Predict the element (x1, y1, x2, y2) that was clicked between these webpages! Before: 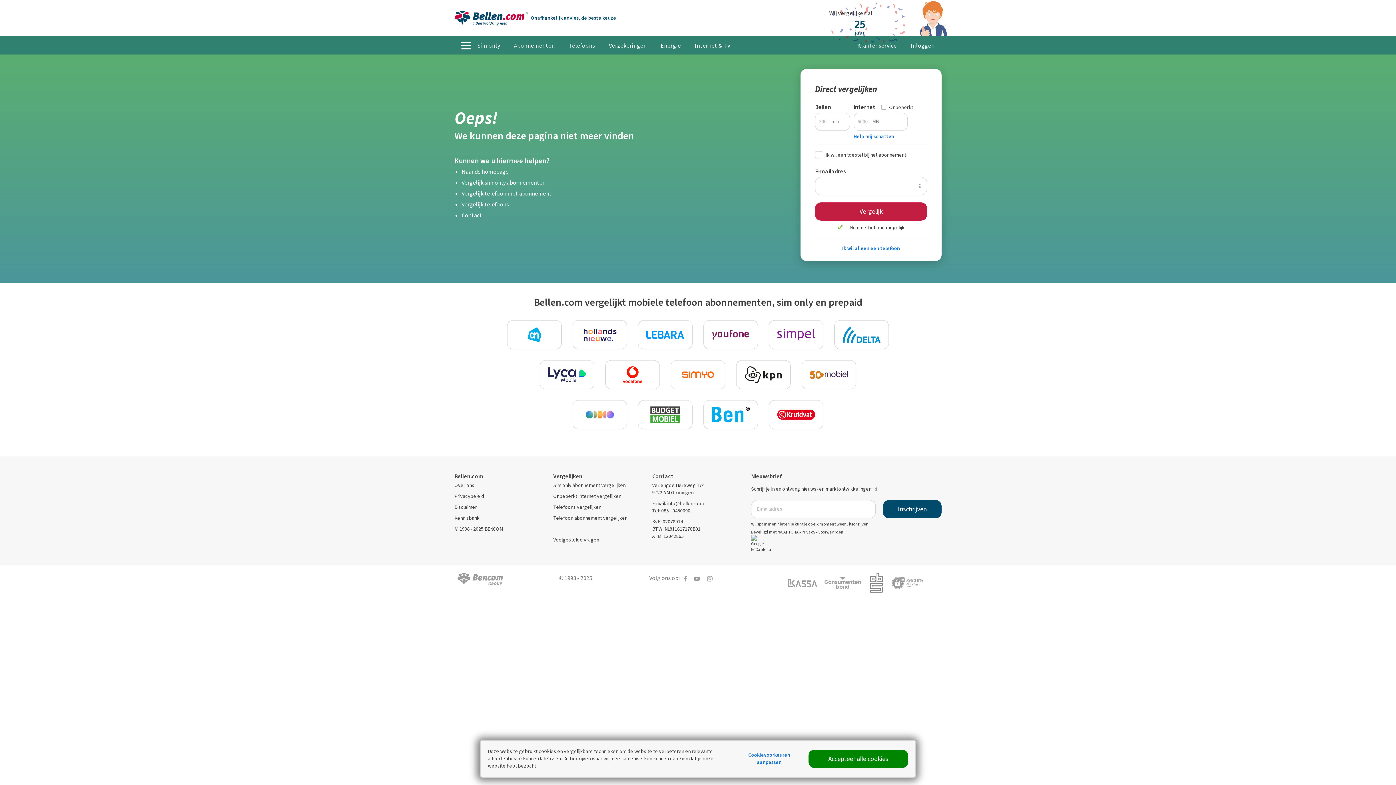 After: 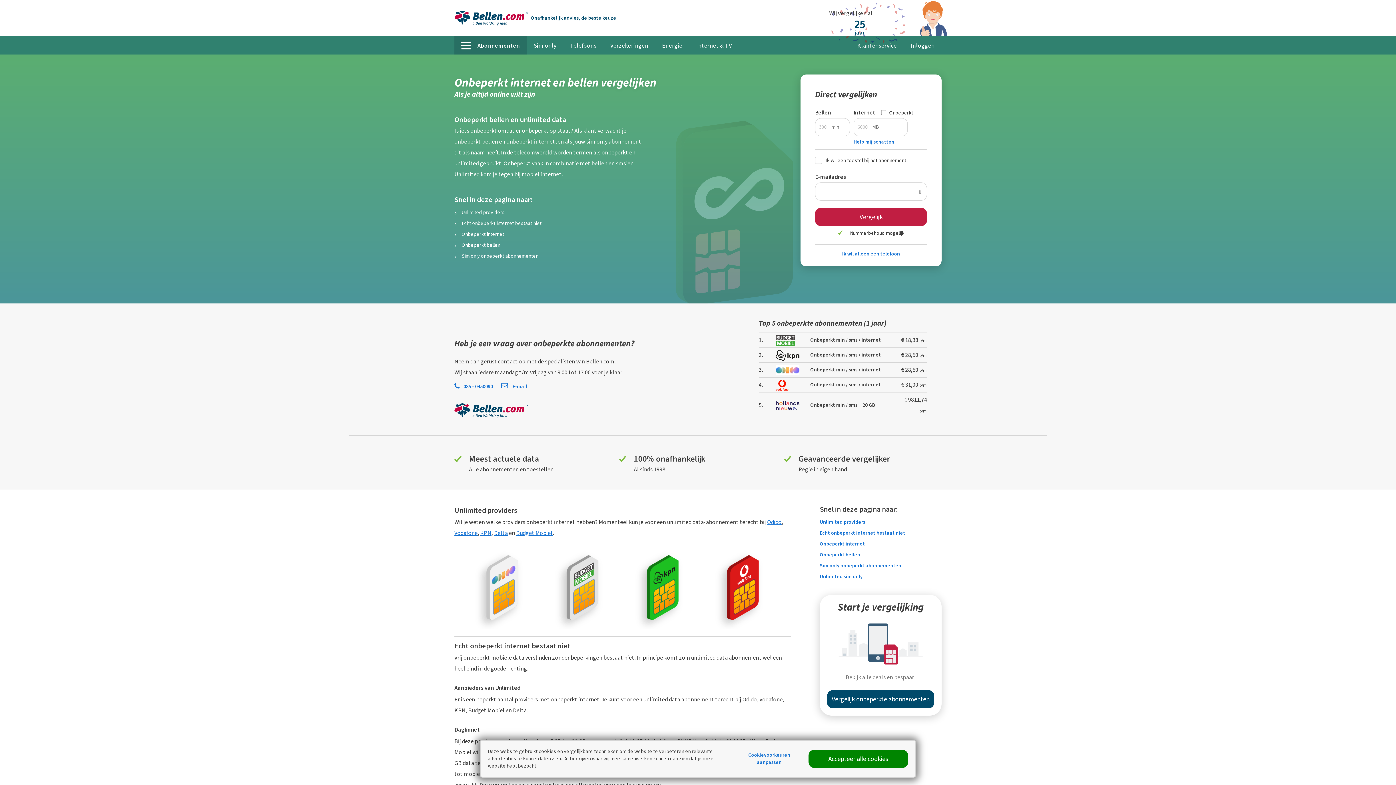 Action: bbox: (553, 493, 621, 500) label: Onbeperkt internet vergelijken